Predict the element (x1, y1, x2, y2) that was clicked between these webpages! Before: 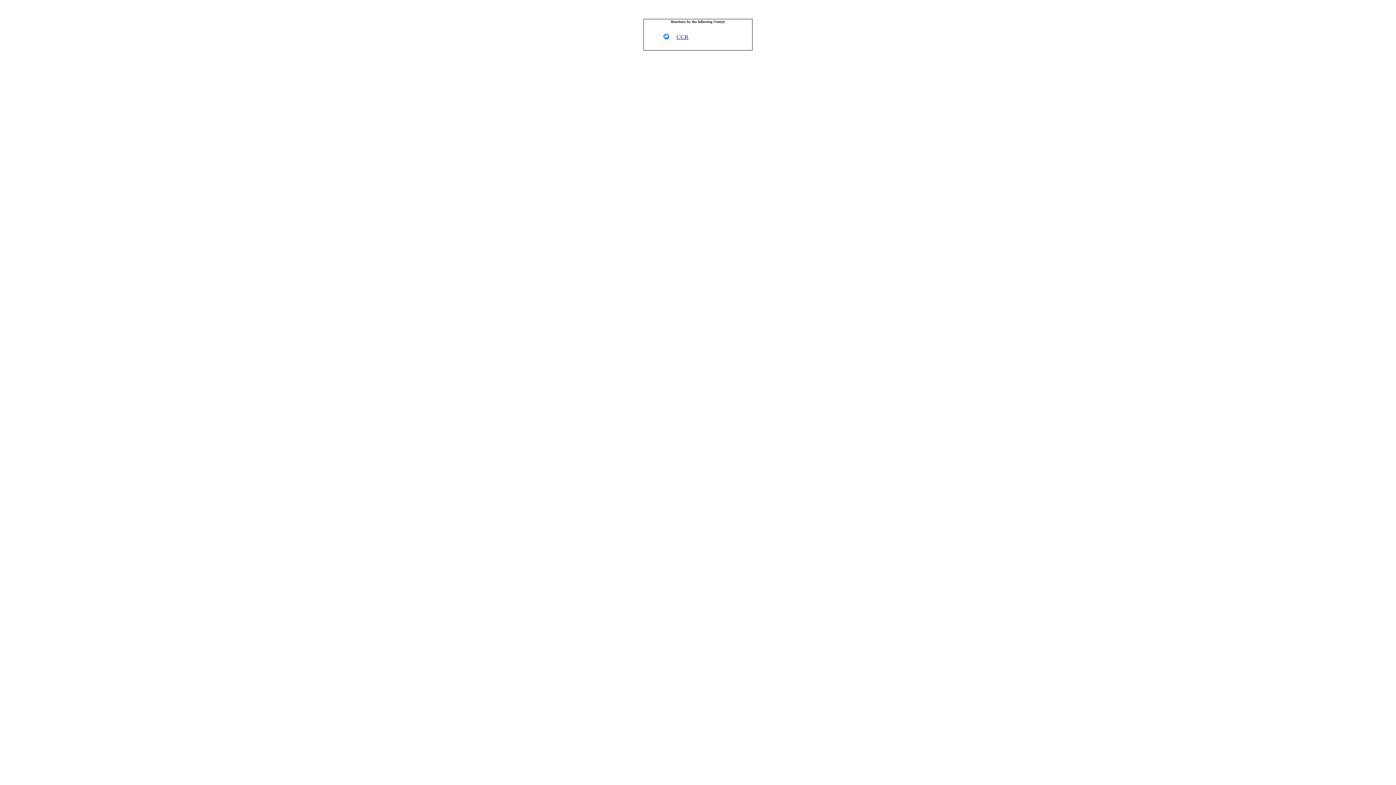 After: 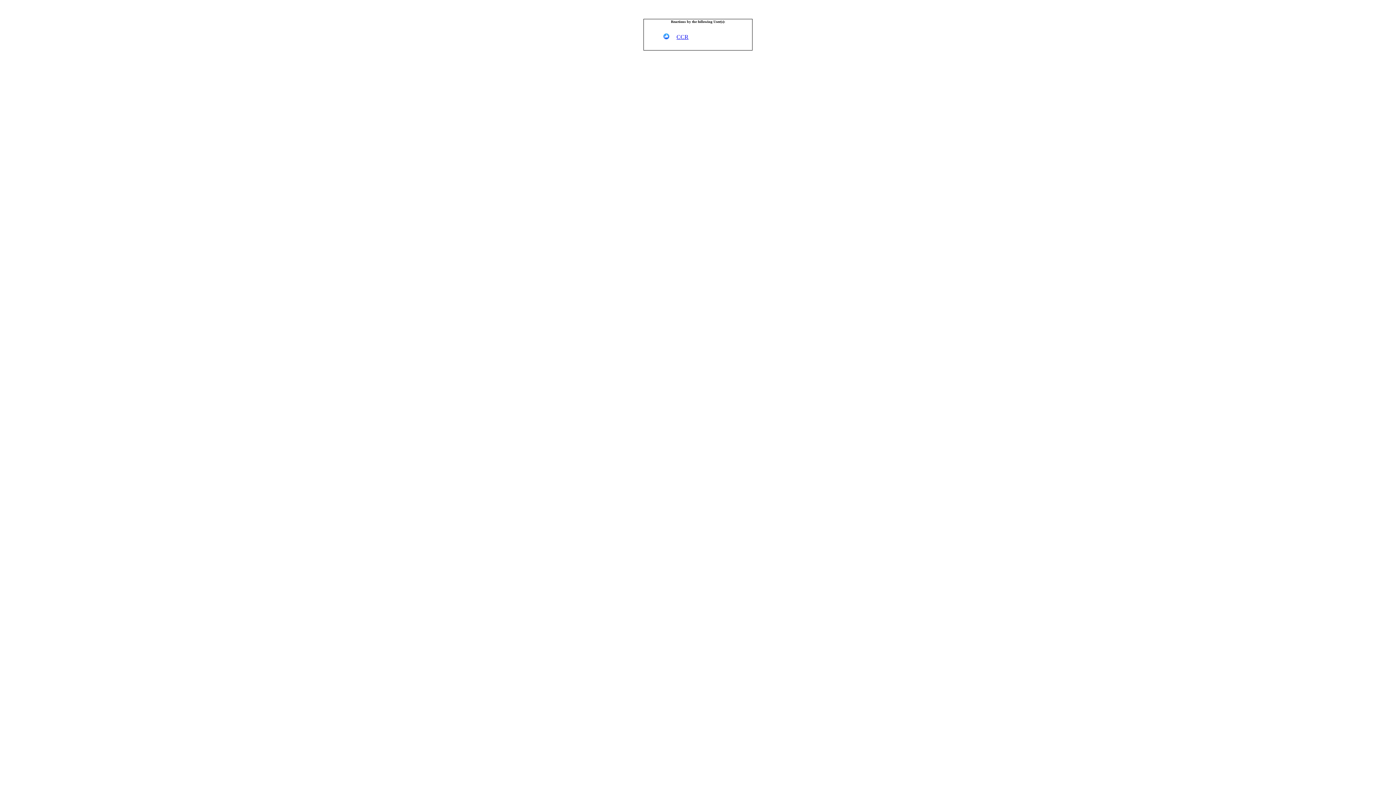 Action: label: CCR bbox: (676, 33, 748, 40)